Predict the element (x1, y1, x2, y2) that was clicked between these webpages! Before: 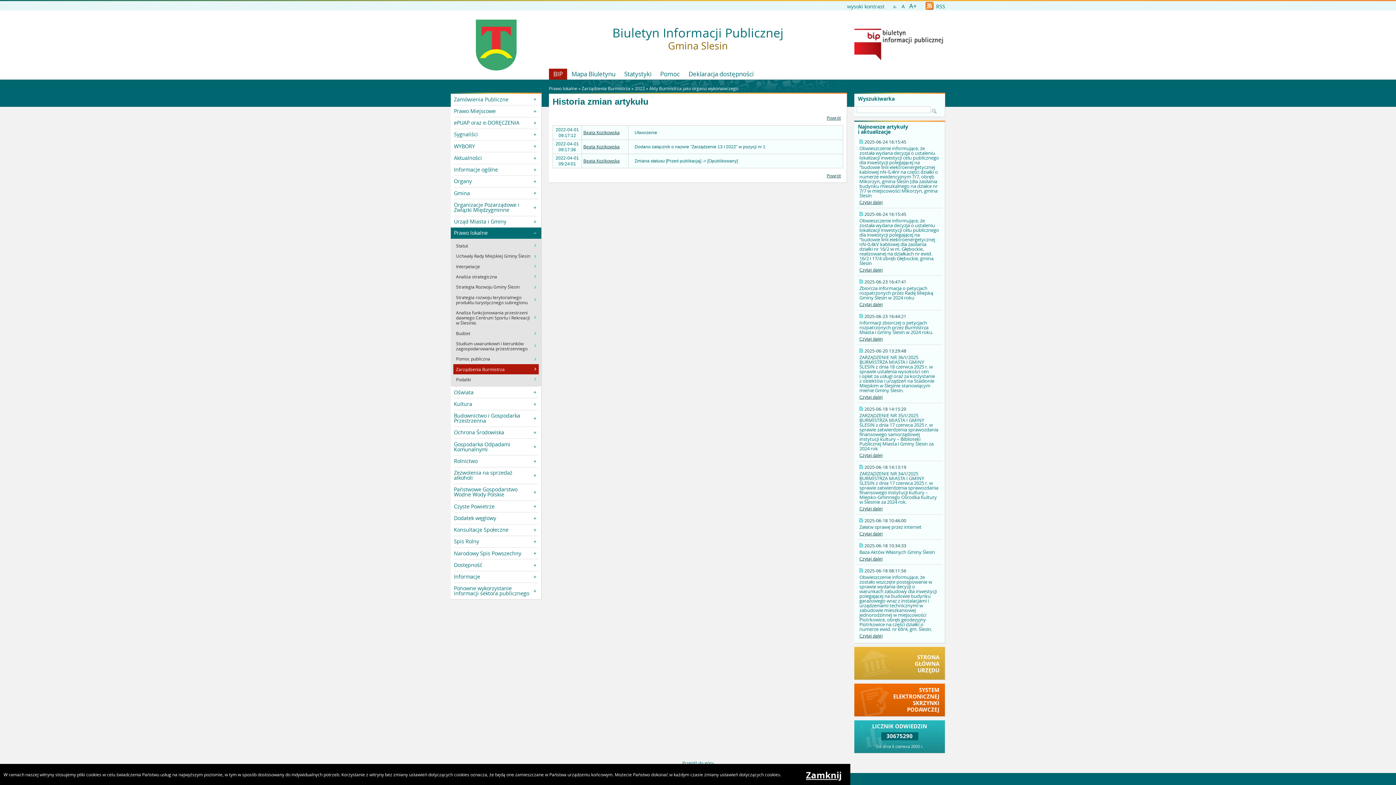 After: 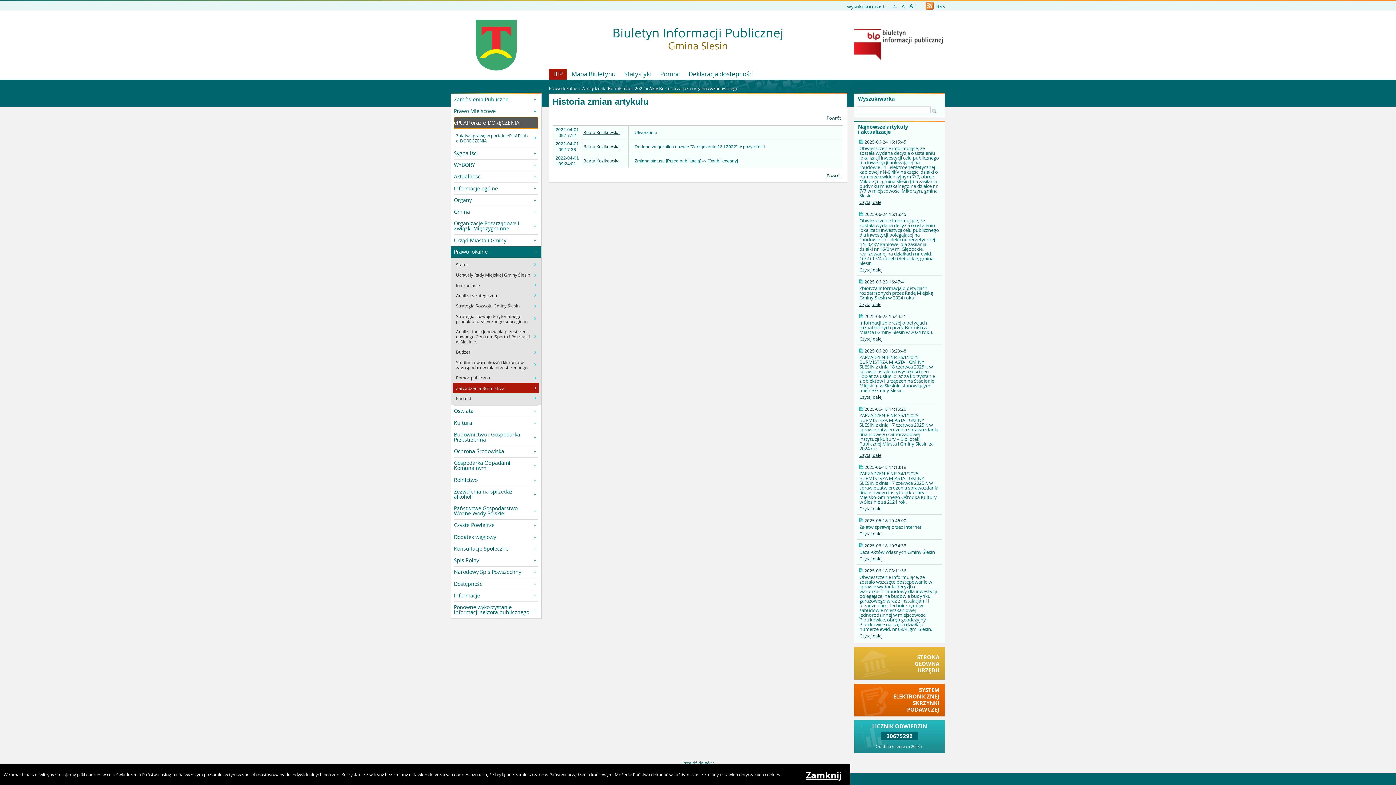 Action: label: ePUAP oraz e-DORĘCZENIA bbox: (454, 116, 538, 128)